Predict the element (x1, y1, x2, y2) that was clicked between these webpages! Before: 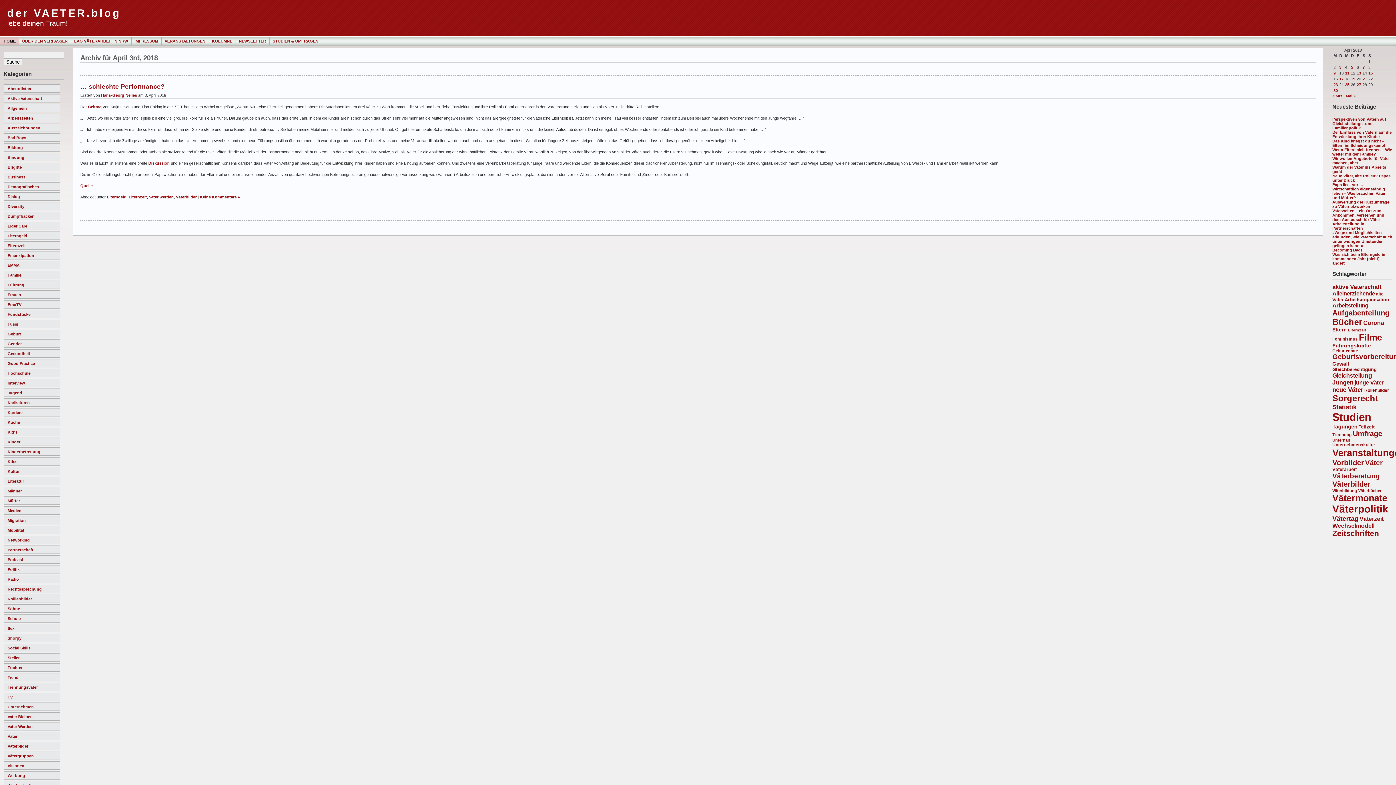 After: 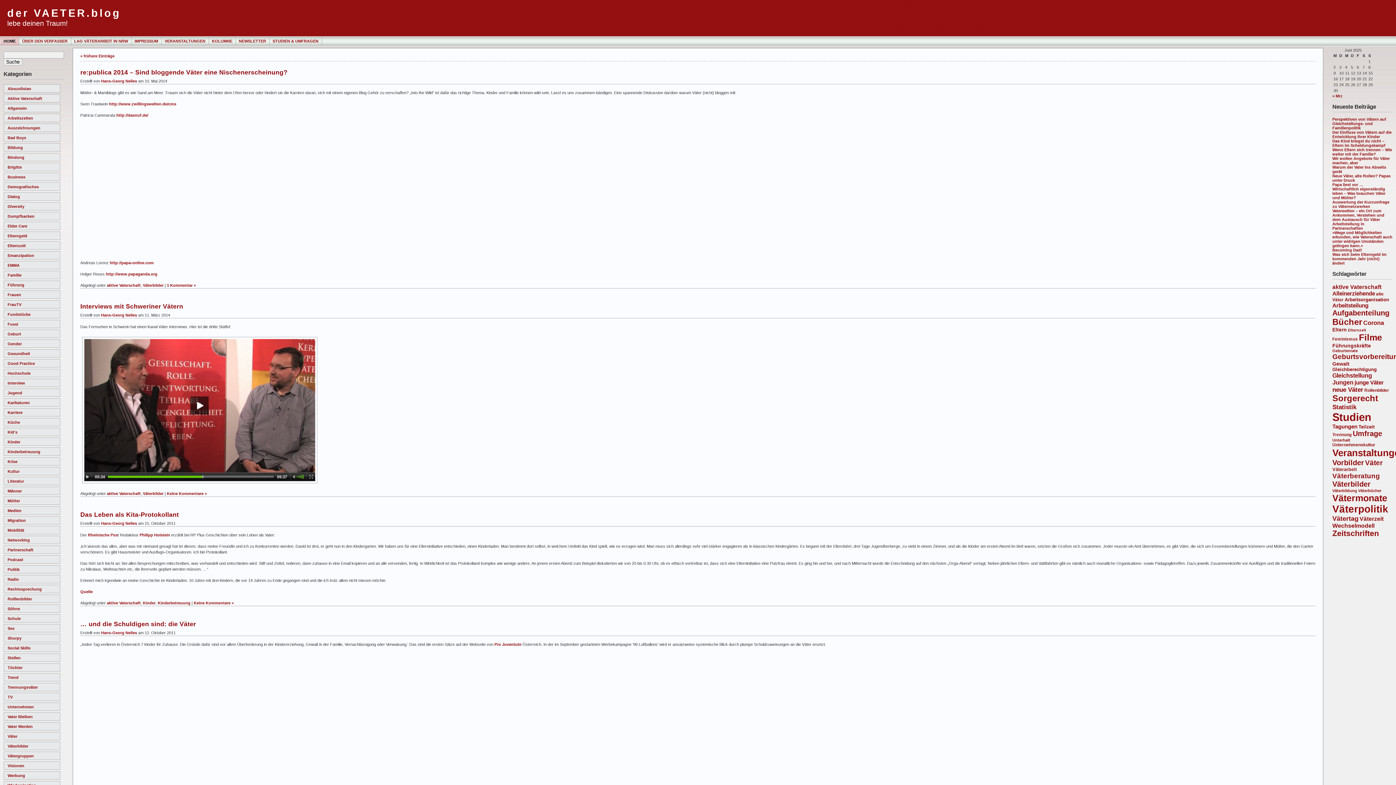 Action: label: Väter (59 Einträge) bbox: (1365, 459, 1382, 467)